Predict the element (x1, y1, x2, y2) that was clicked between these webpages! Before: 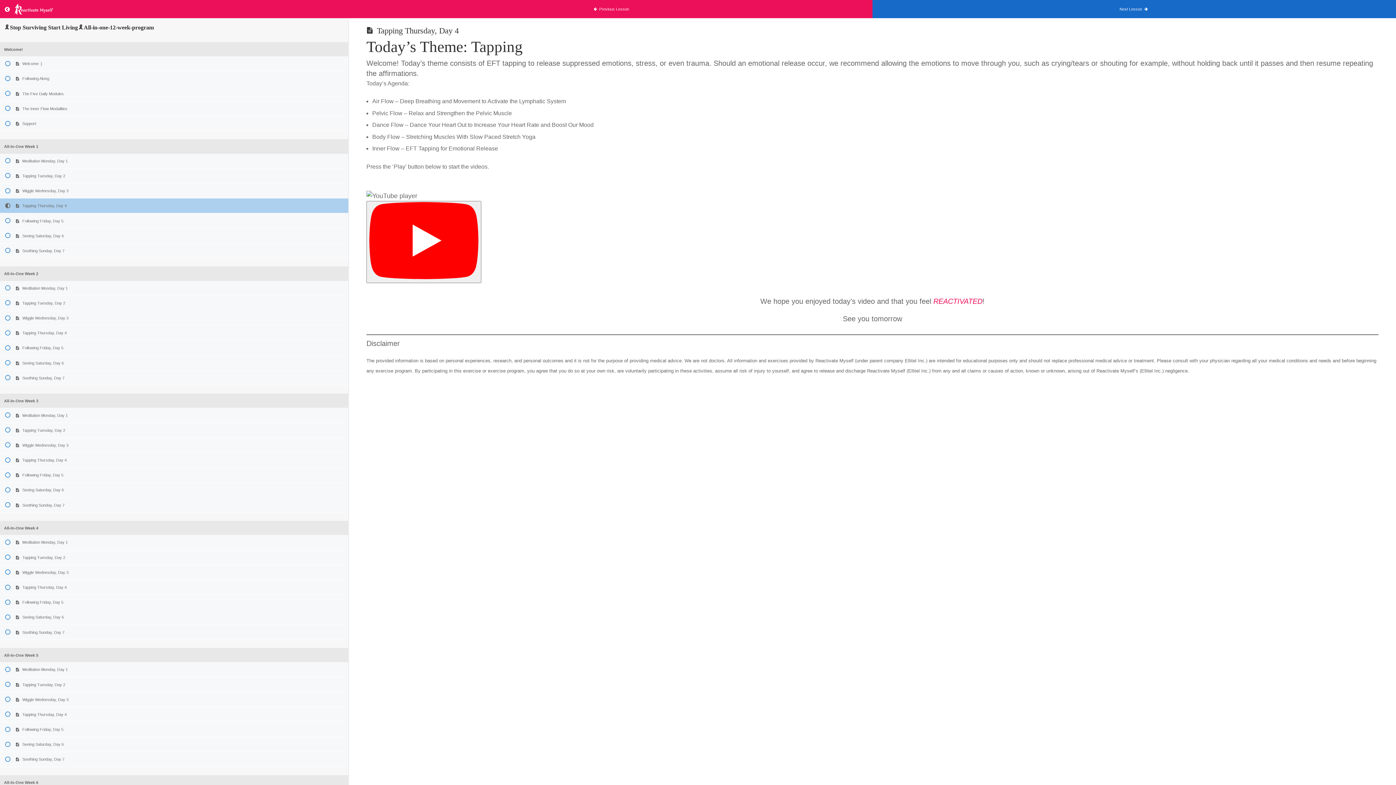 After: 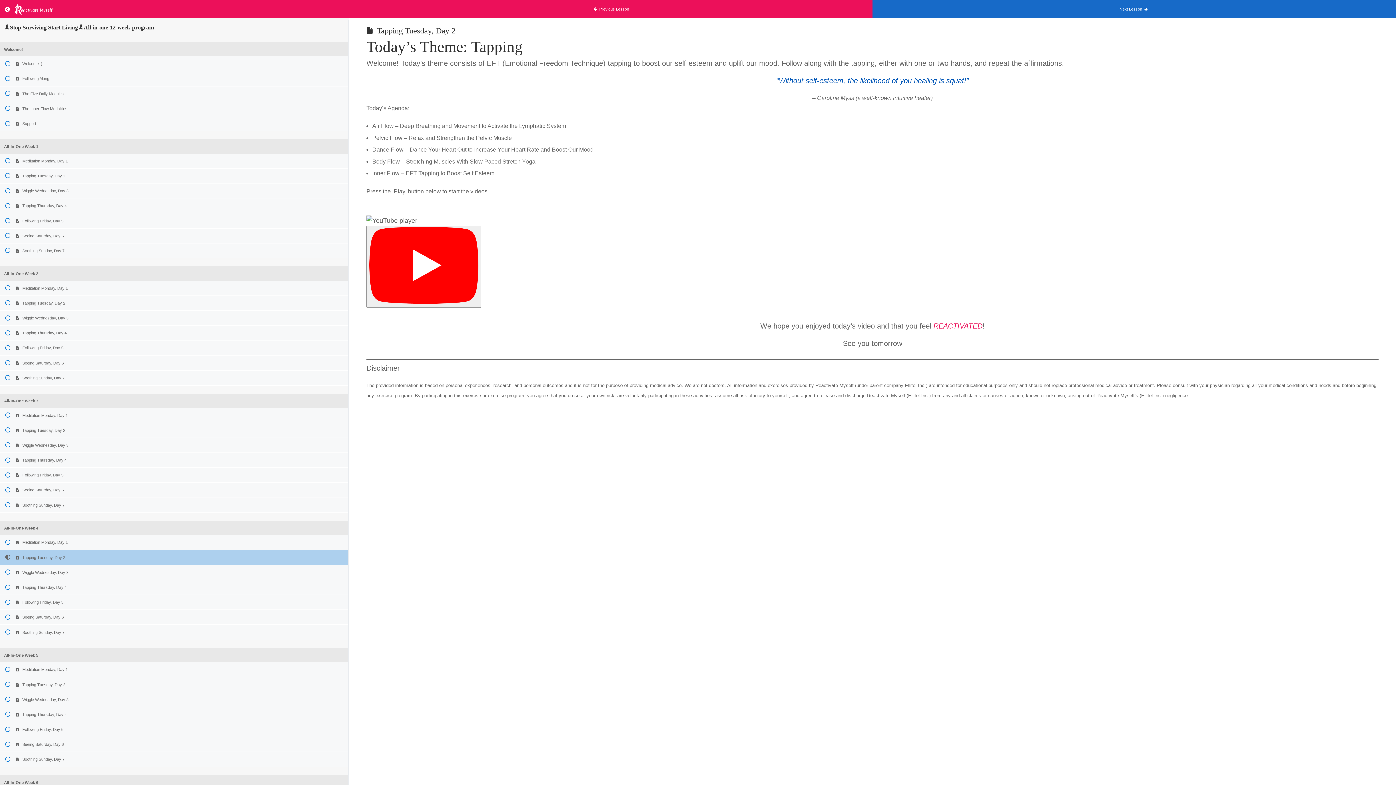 Action: bbox: (0, 550, 348, 565) label:  Tapping Tuesday, Day 2